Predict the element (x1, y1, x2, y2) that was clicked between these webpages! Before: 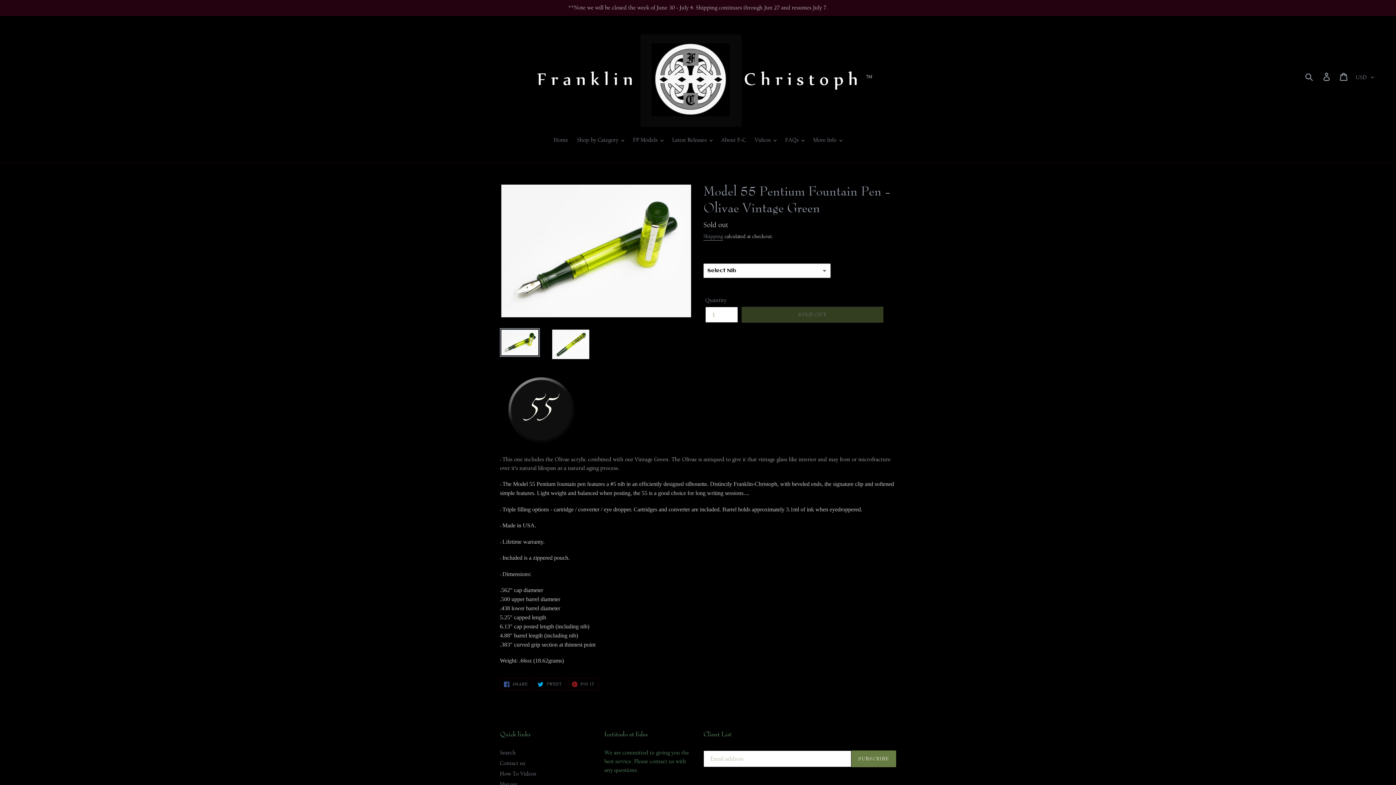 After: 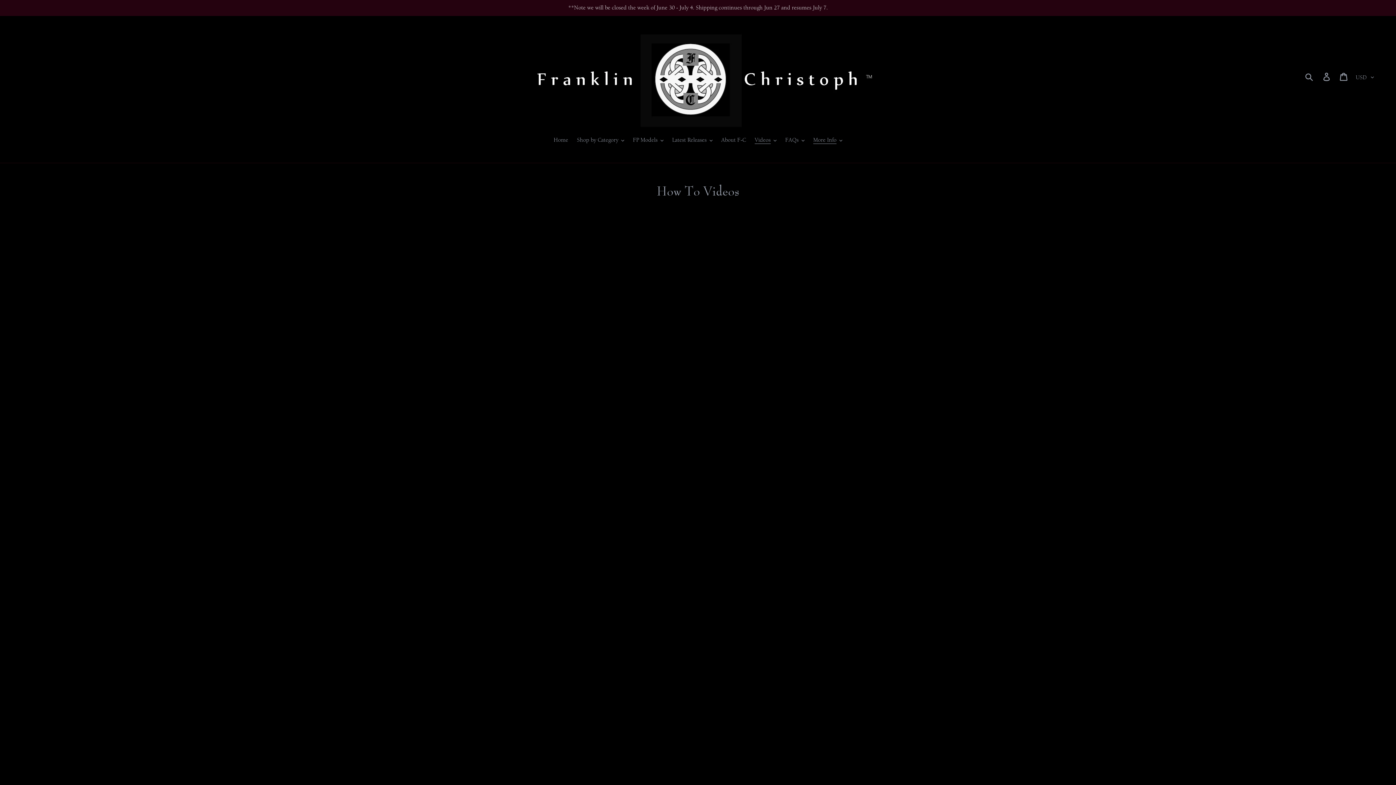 Action: label: How To Videos bbox: (500, 771, 536, 777)